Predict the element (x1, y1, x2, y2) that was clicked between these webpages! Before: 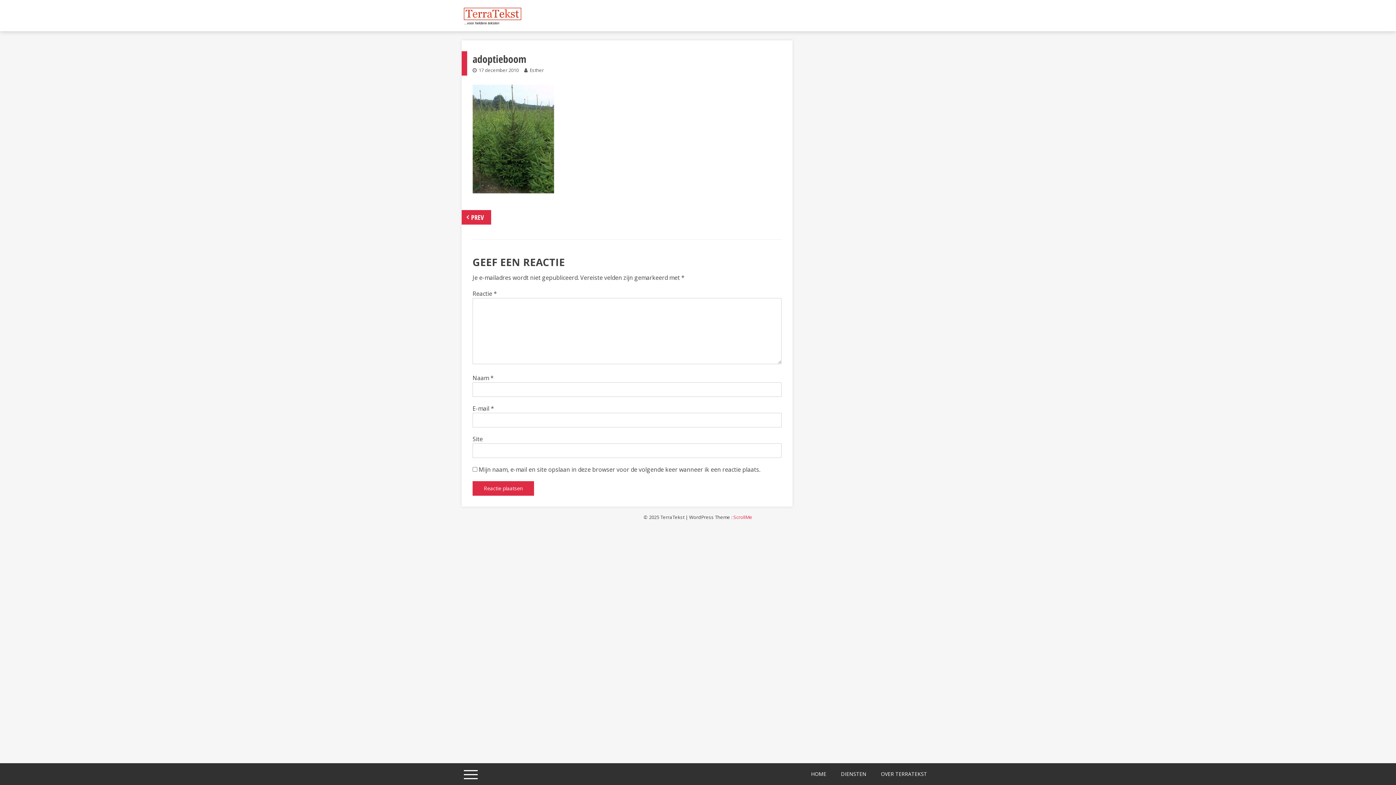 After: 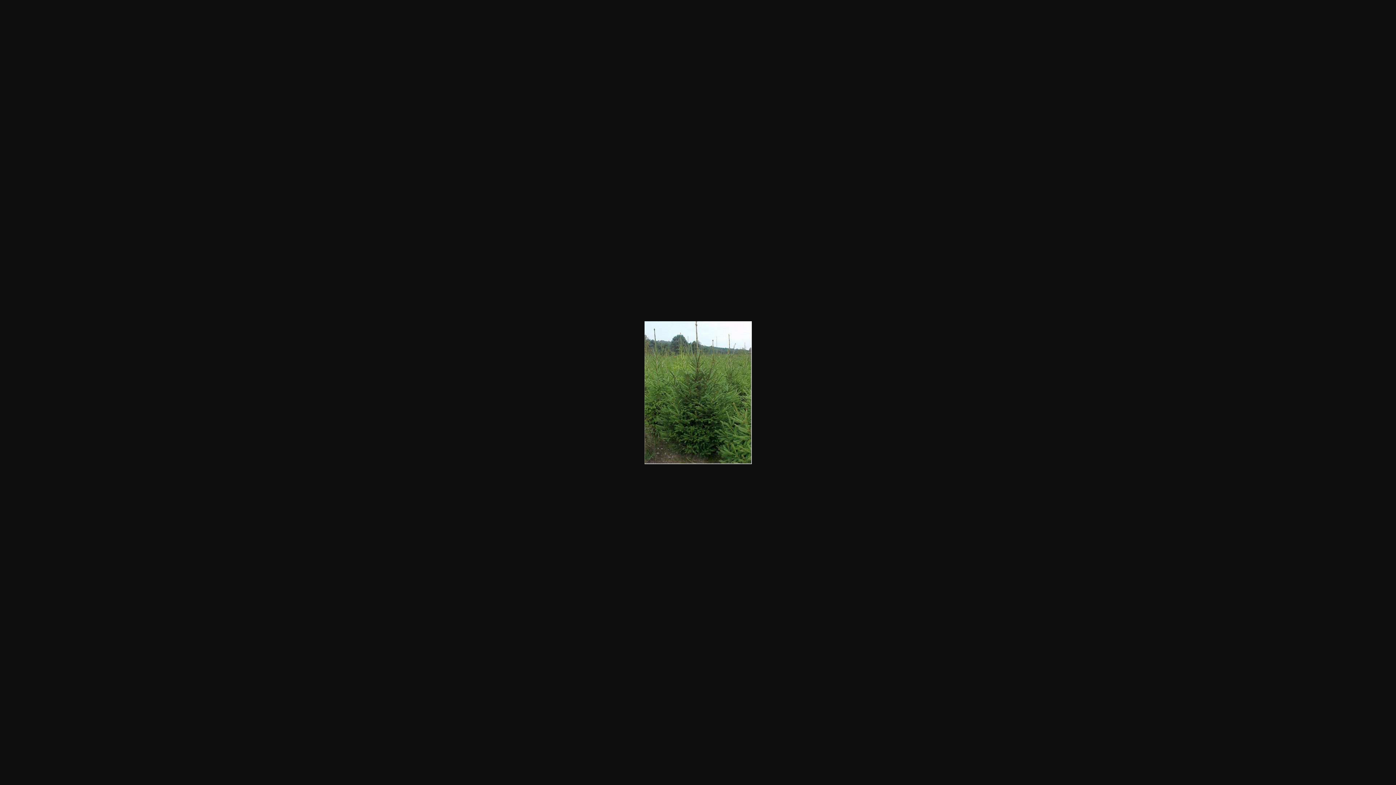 Action: bbox: (472, 134, 554, 142)